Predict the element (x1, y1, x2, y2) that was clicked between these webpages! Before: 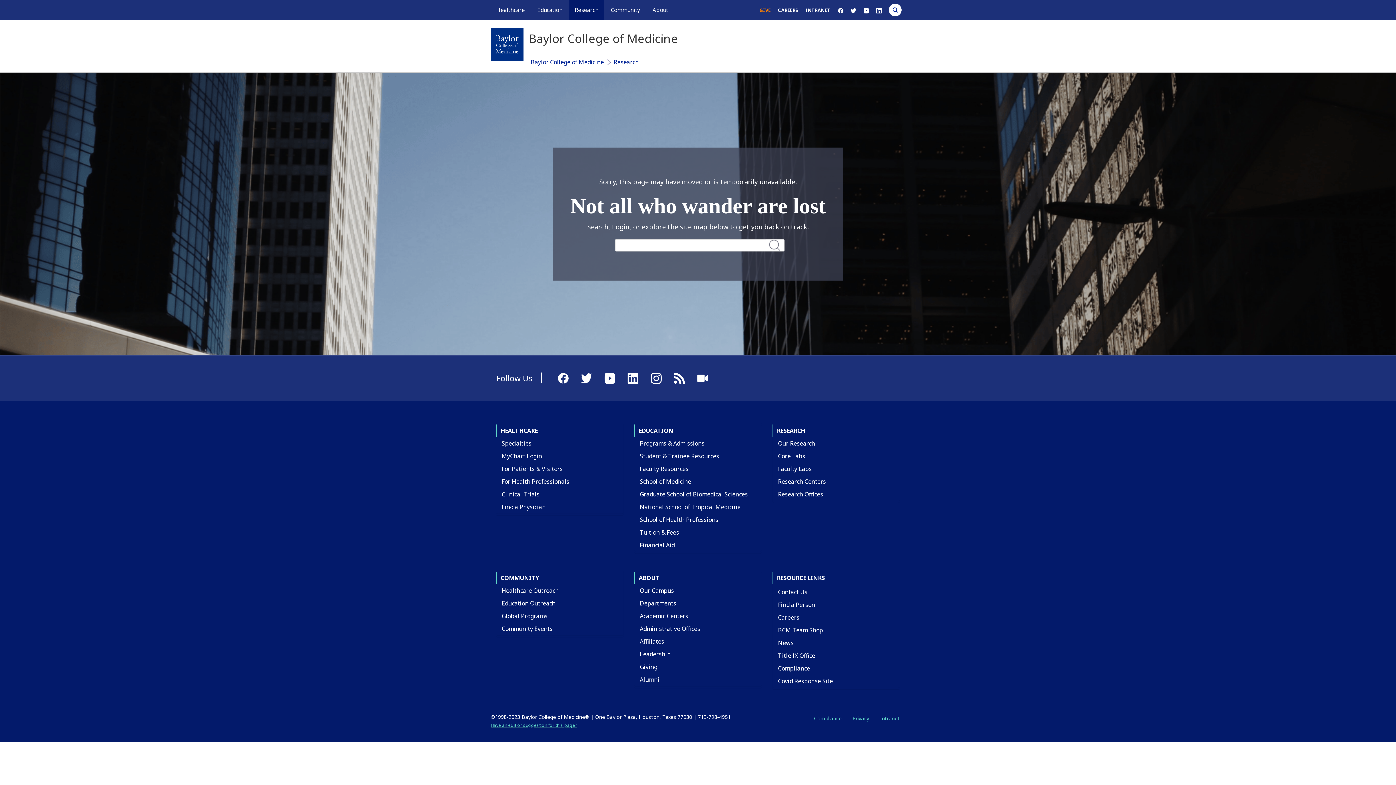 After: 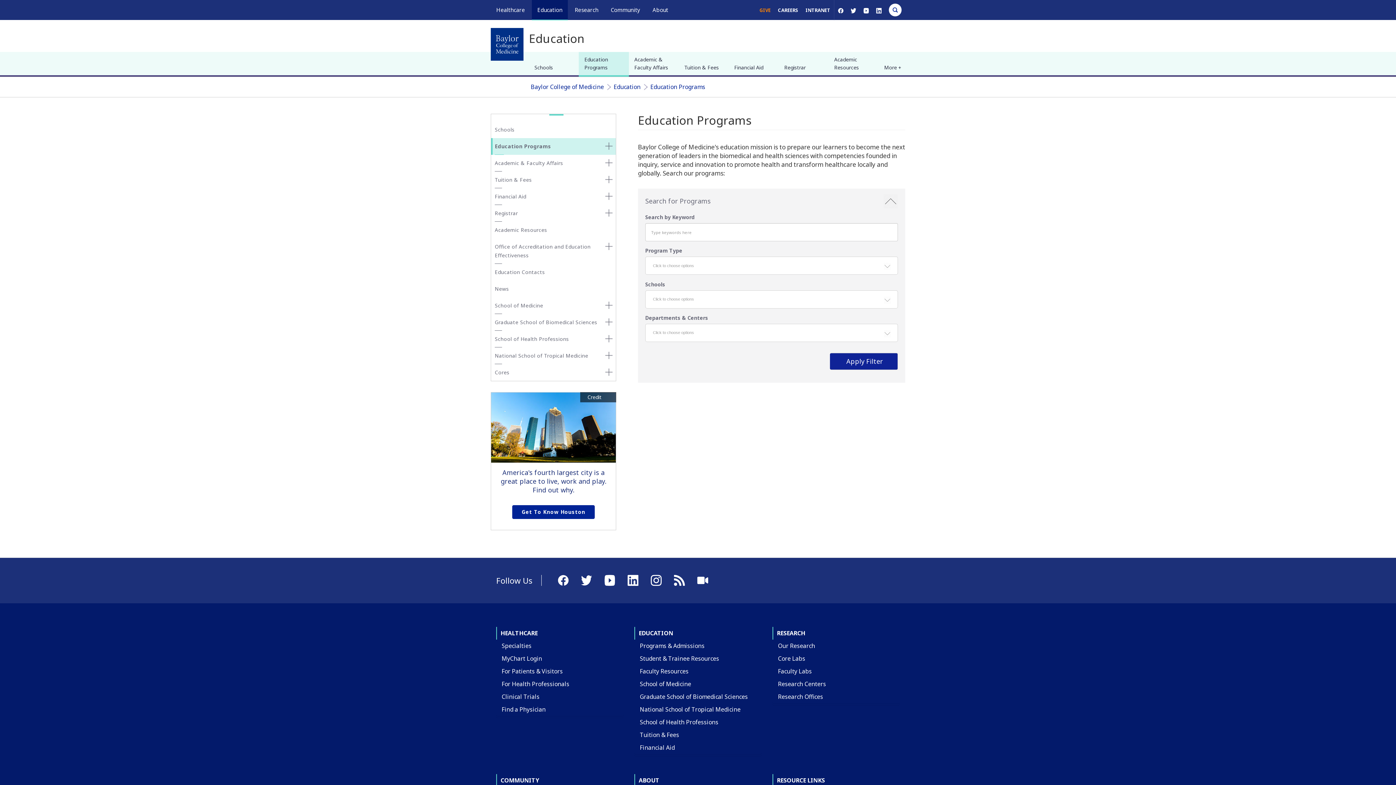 Action: label: Programs & Admissions bbox: (634, 437, 710, 450)